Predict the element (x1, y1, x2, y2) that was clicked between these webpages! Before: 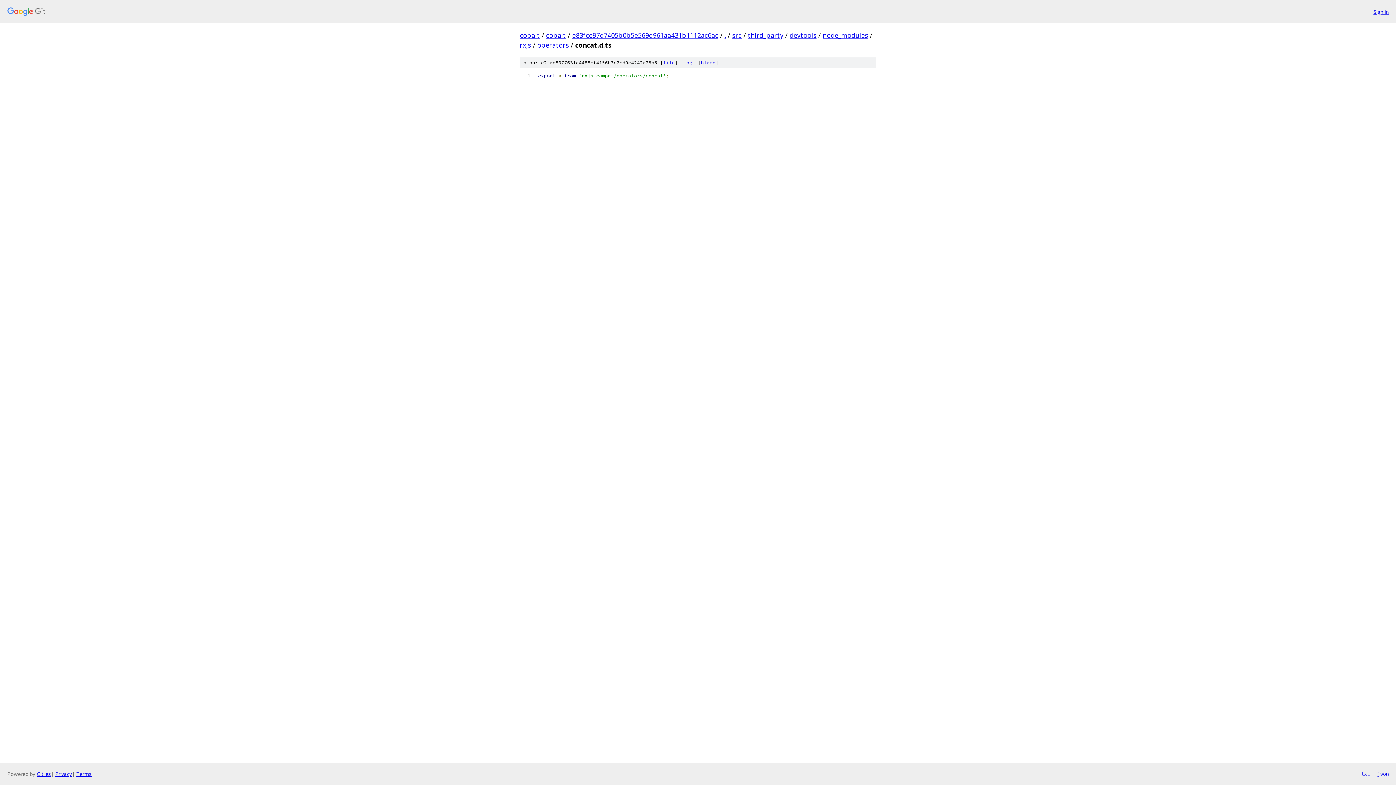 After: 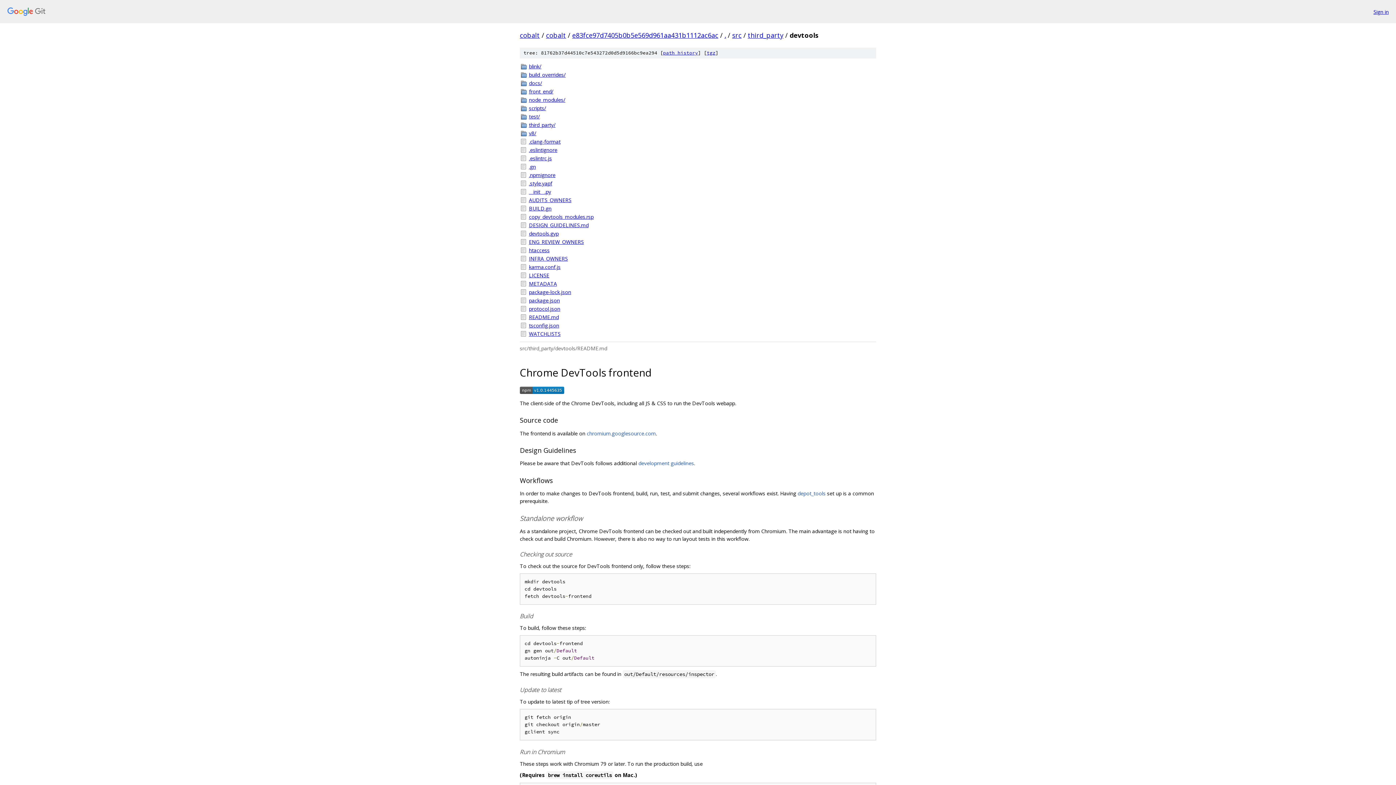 Action: label: devtools bbox: (789, 30, 816, 39)